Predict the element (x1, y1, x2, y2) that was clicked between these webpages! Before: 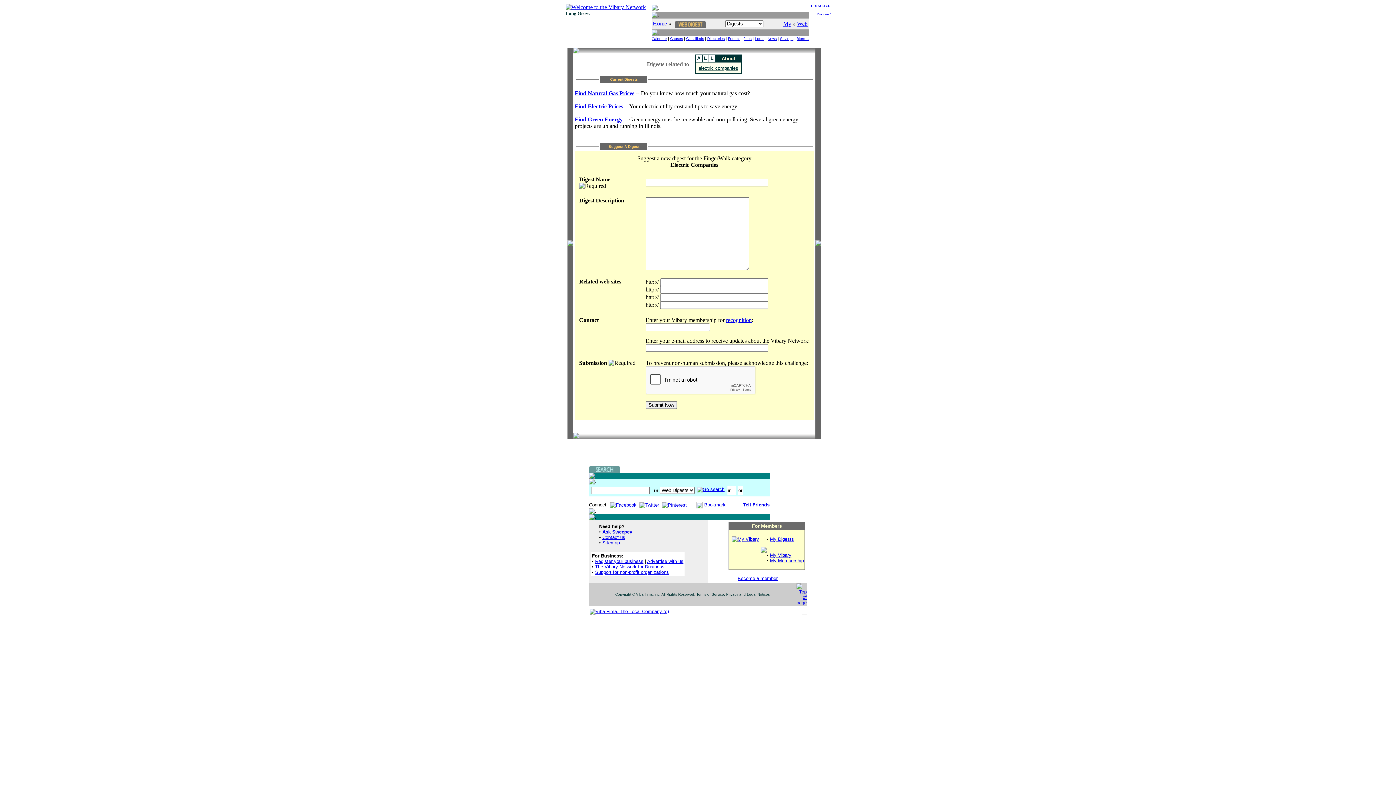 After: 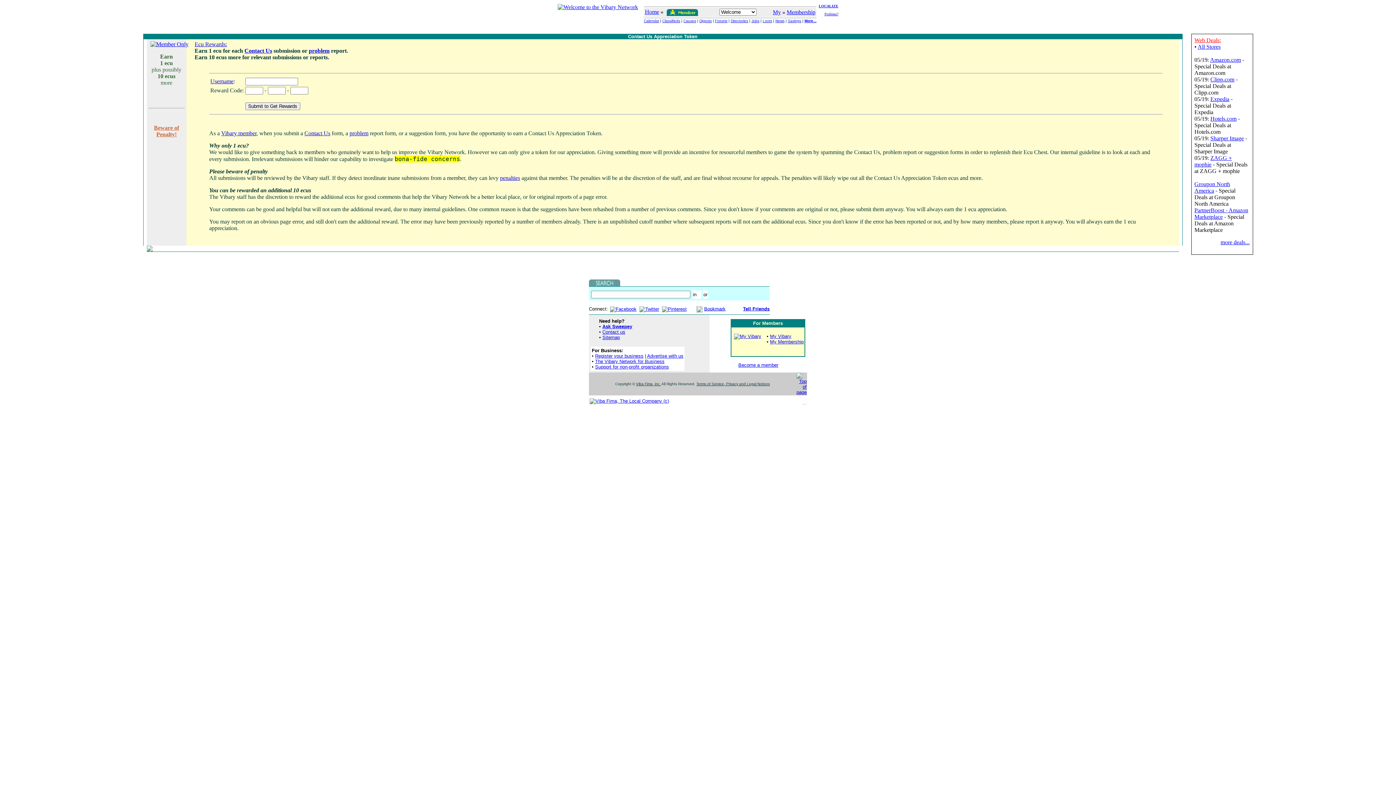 Action: bbox: (726, 317, 752, 323) label: recognition